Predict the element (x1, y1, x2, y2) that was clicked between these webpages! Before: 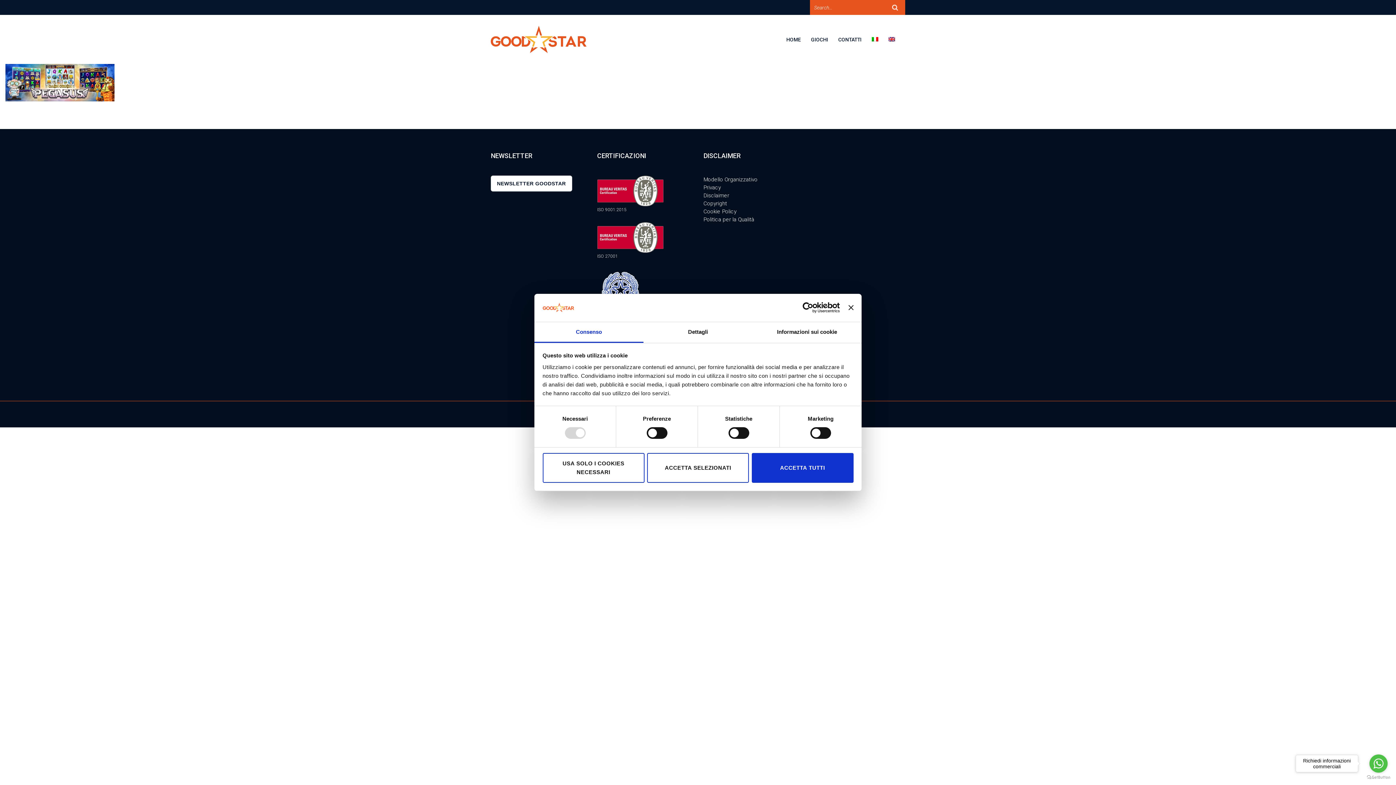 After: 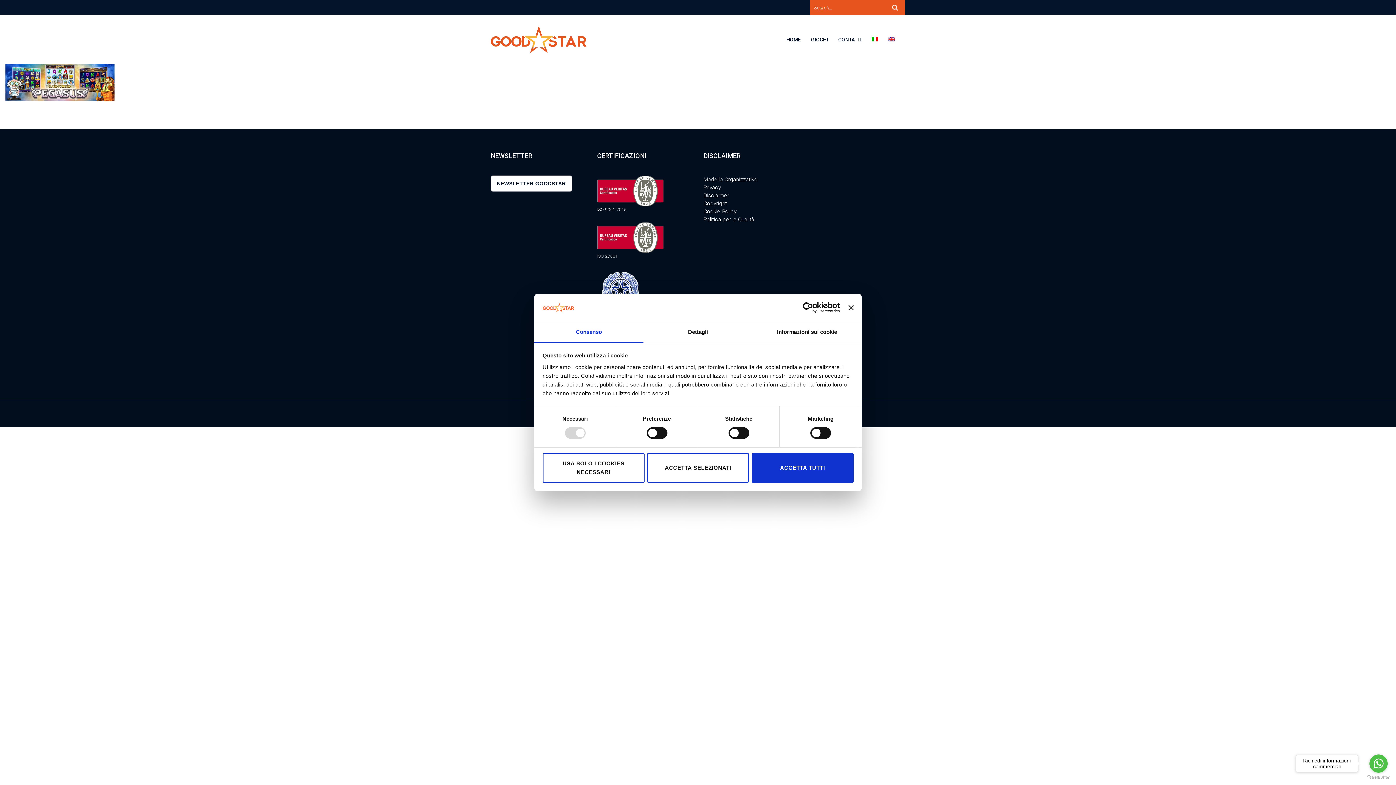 Action: bbox: (703, 208, 736, 214) label: Cookie Policy